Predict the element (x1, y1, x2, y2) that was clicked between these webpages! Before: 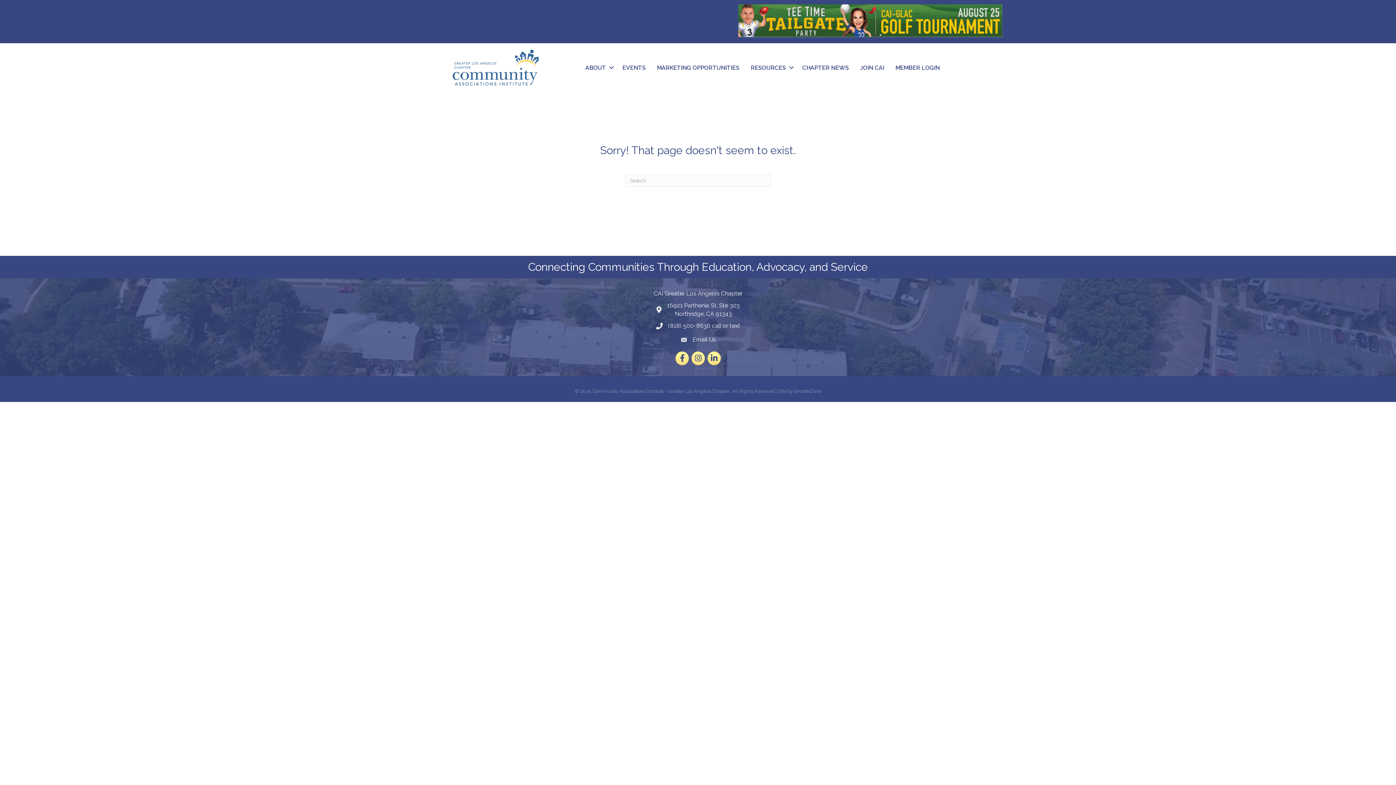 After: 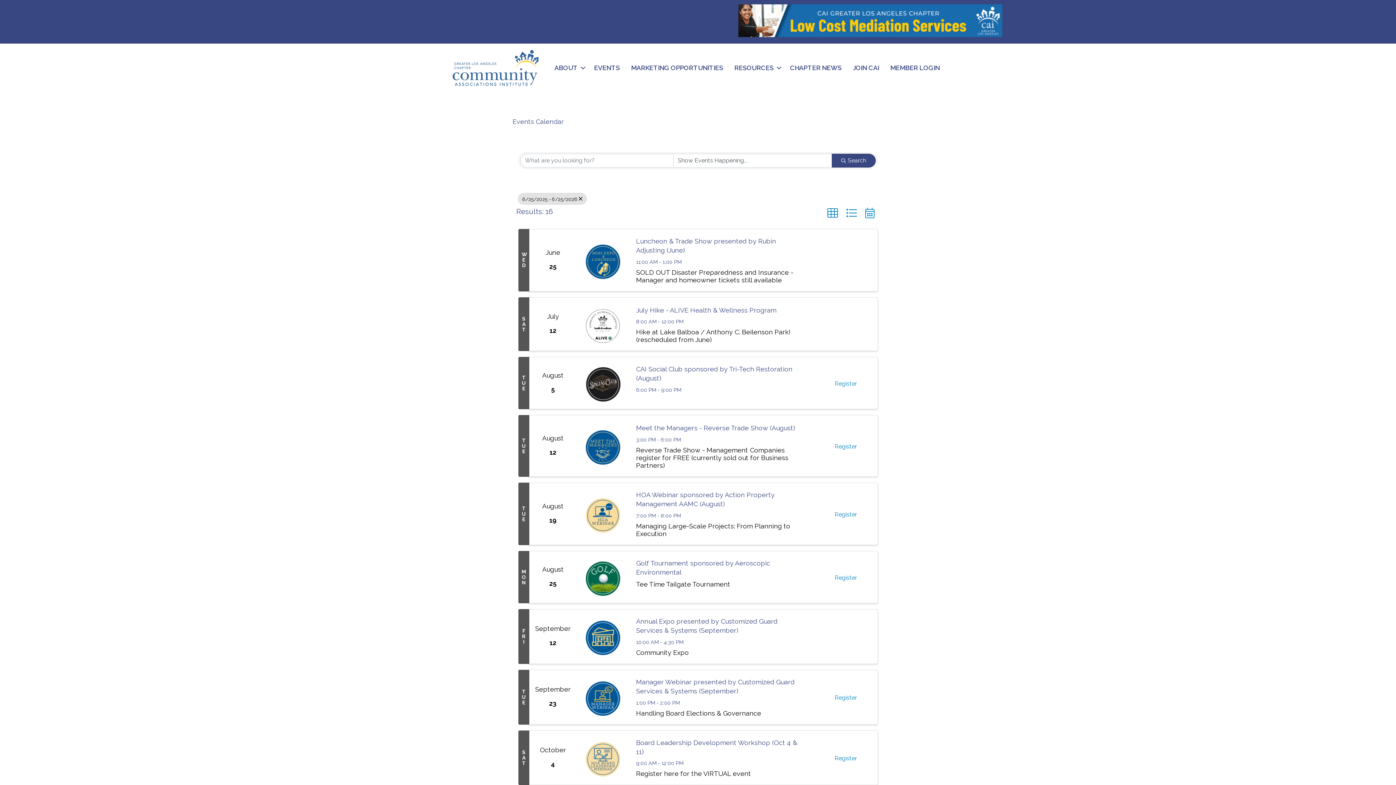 Action: bbox: (617, 59, 651, 75) label: EVENTS